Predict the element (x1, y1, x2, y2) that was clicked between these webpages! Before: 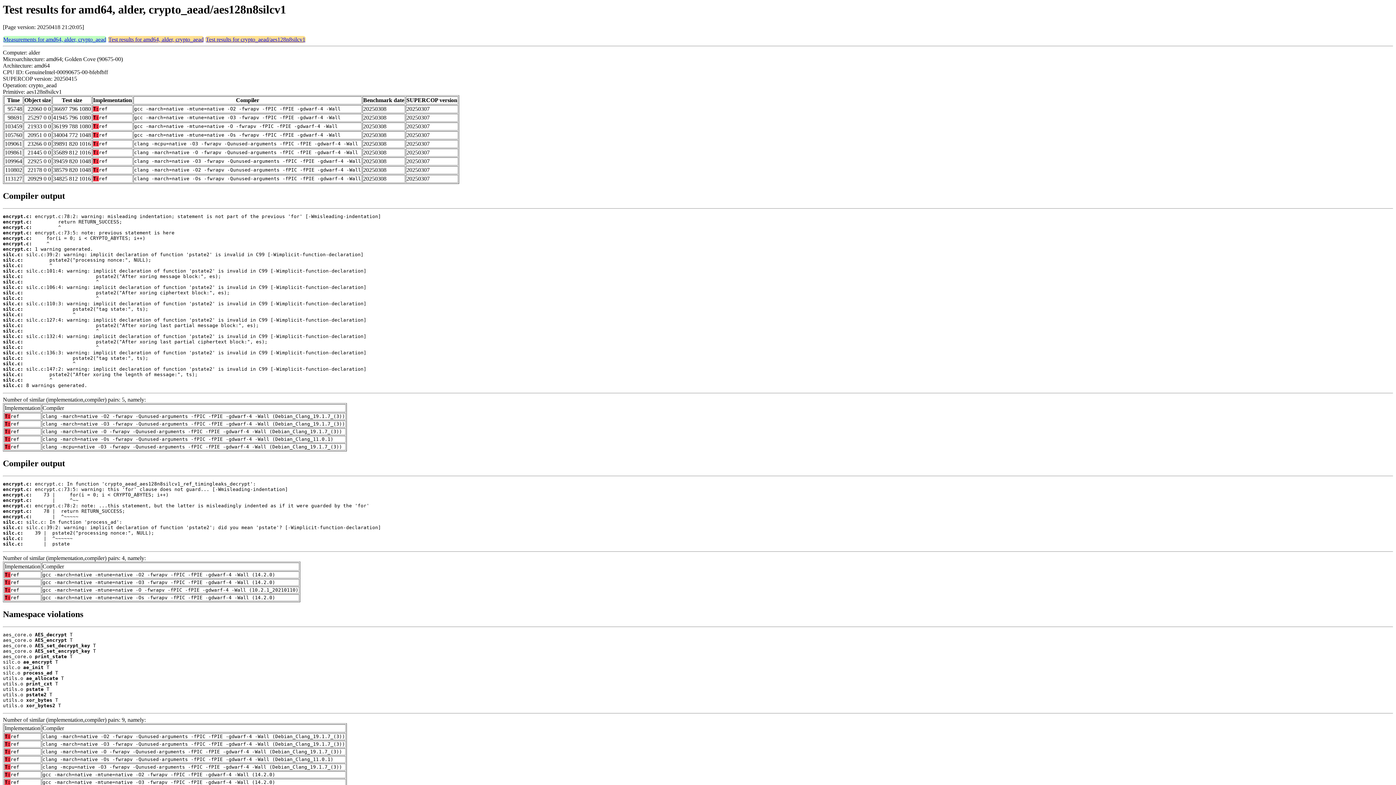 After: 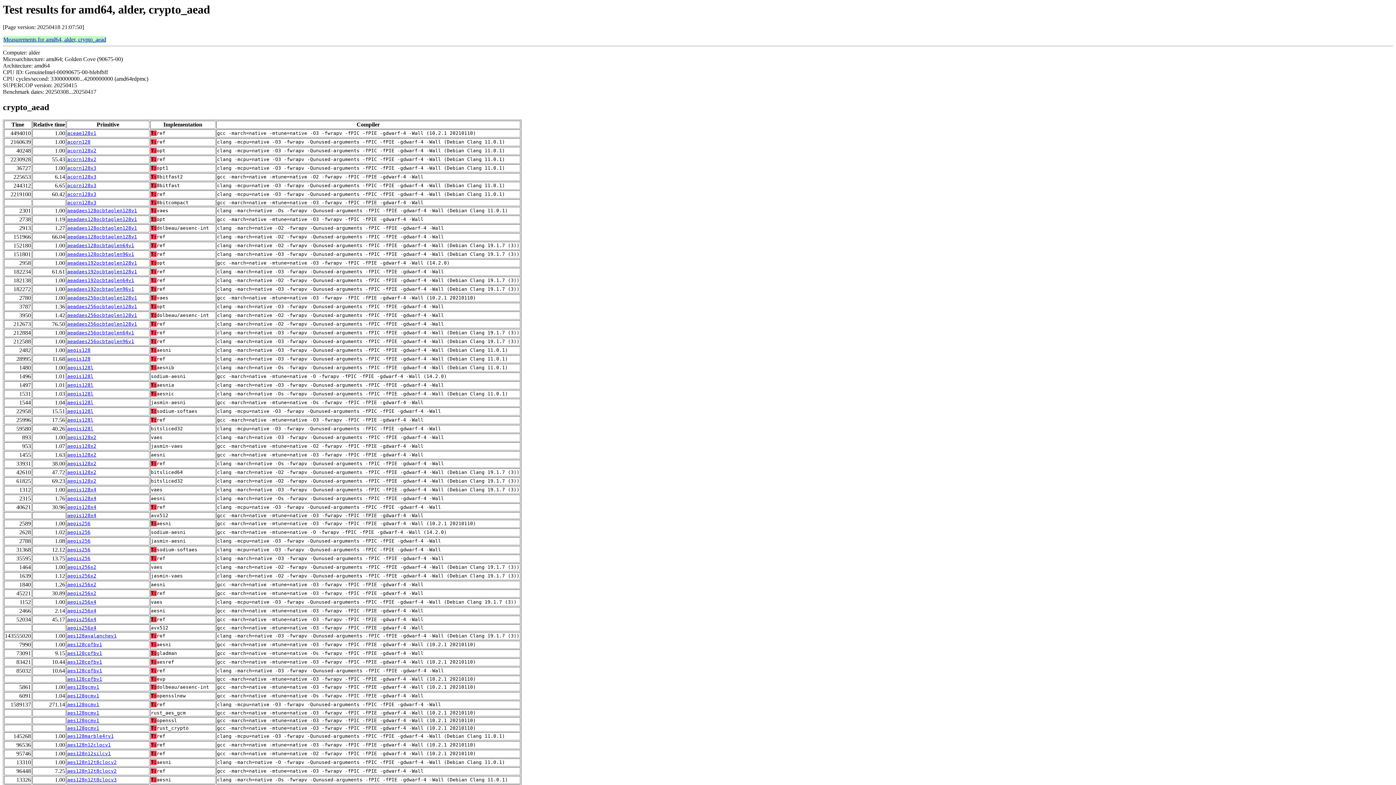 Action: label: Test results for amd64, alder, crypto_aead bbox: (108, 36, 203, 42)